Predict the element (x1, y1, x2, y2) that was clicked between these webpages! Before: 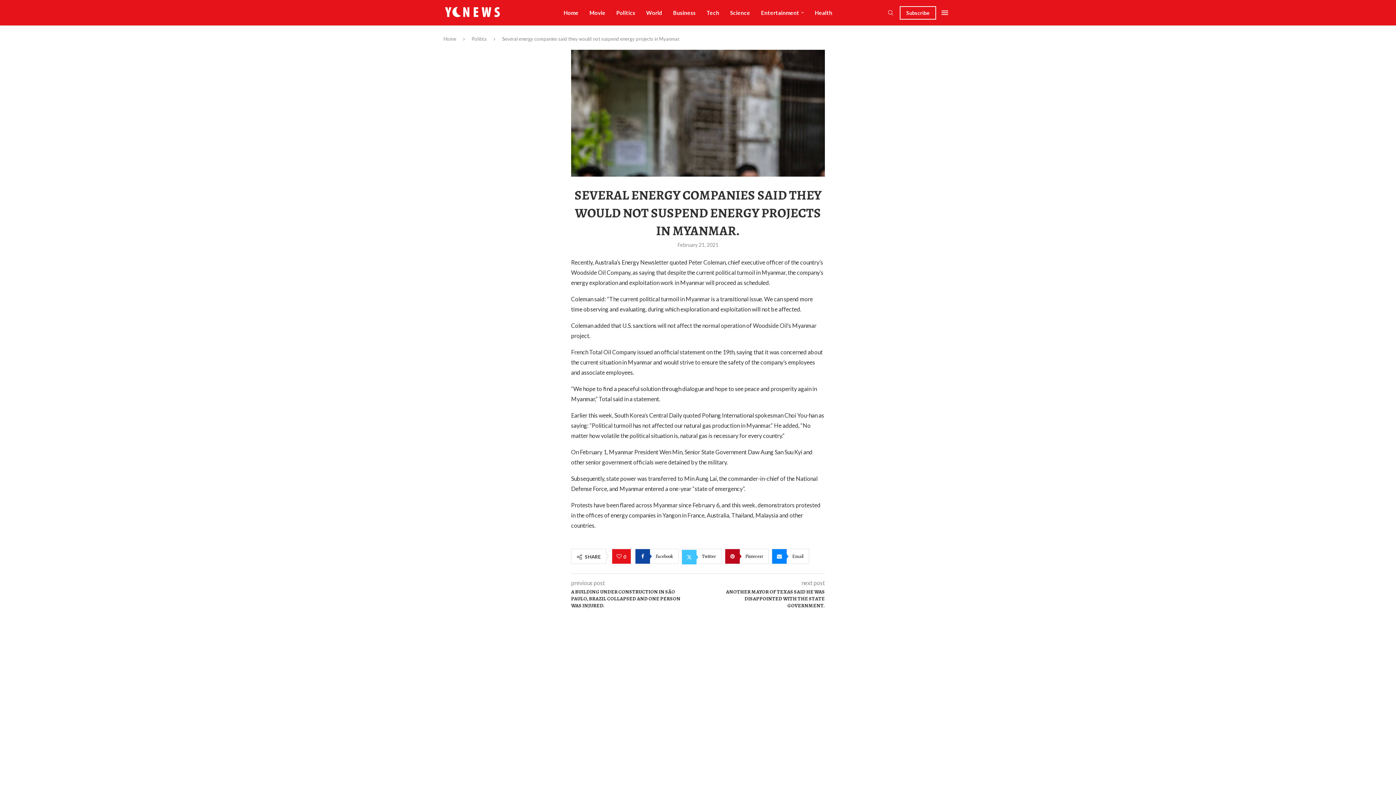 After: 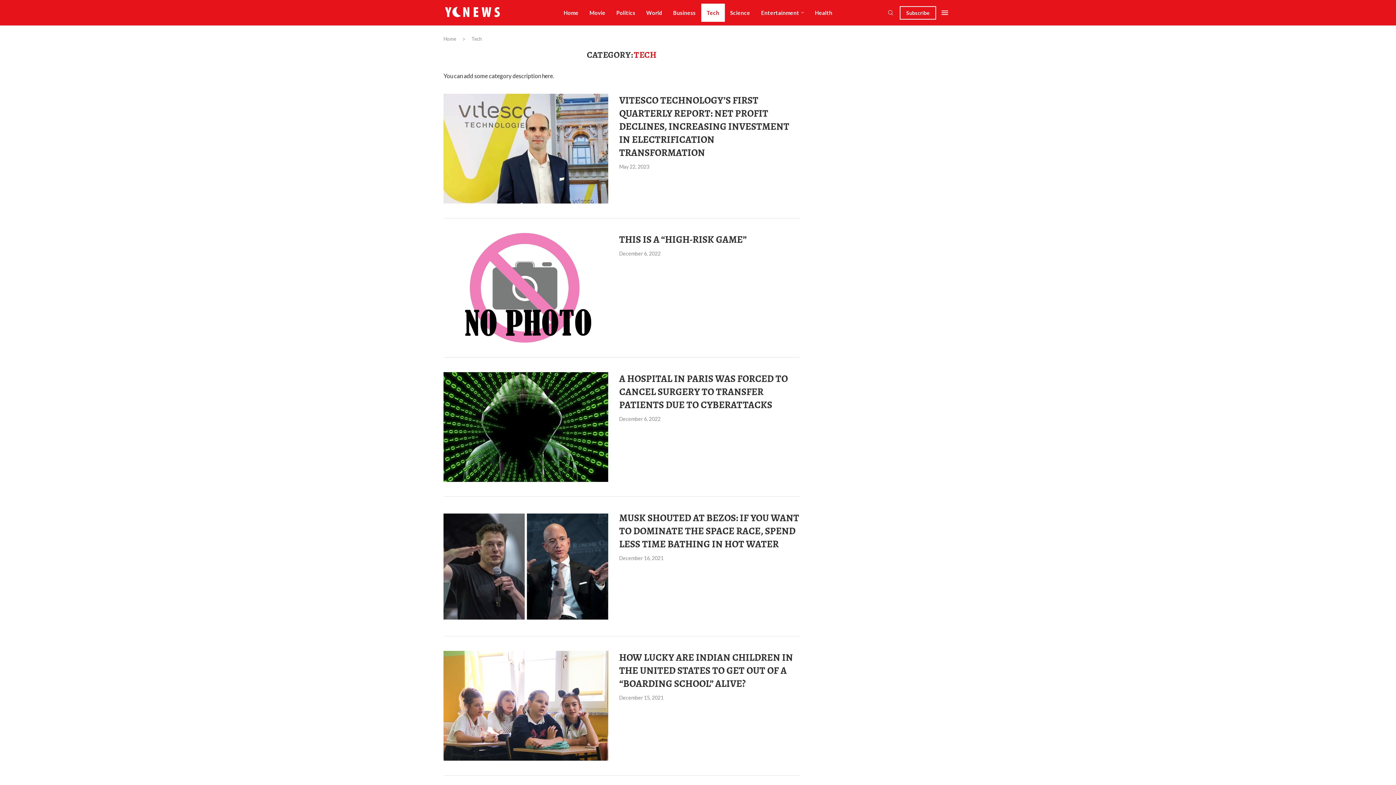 Action: label: Tech bbox: (701, 3, 724, 21)